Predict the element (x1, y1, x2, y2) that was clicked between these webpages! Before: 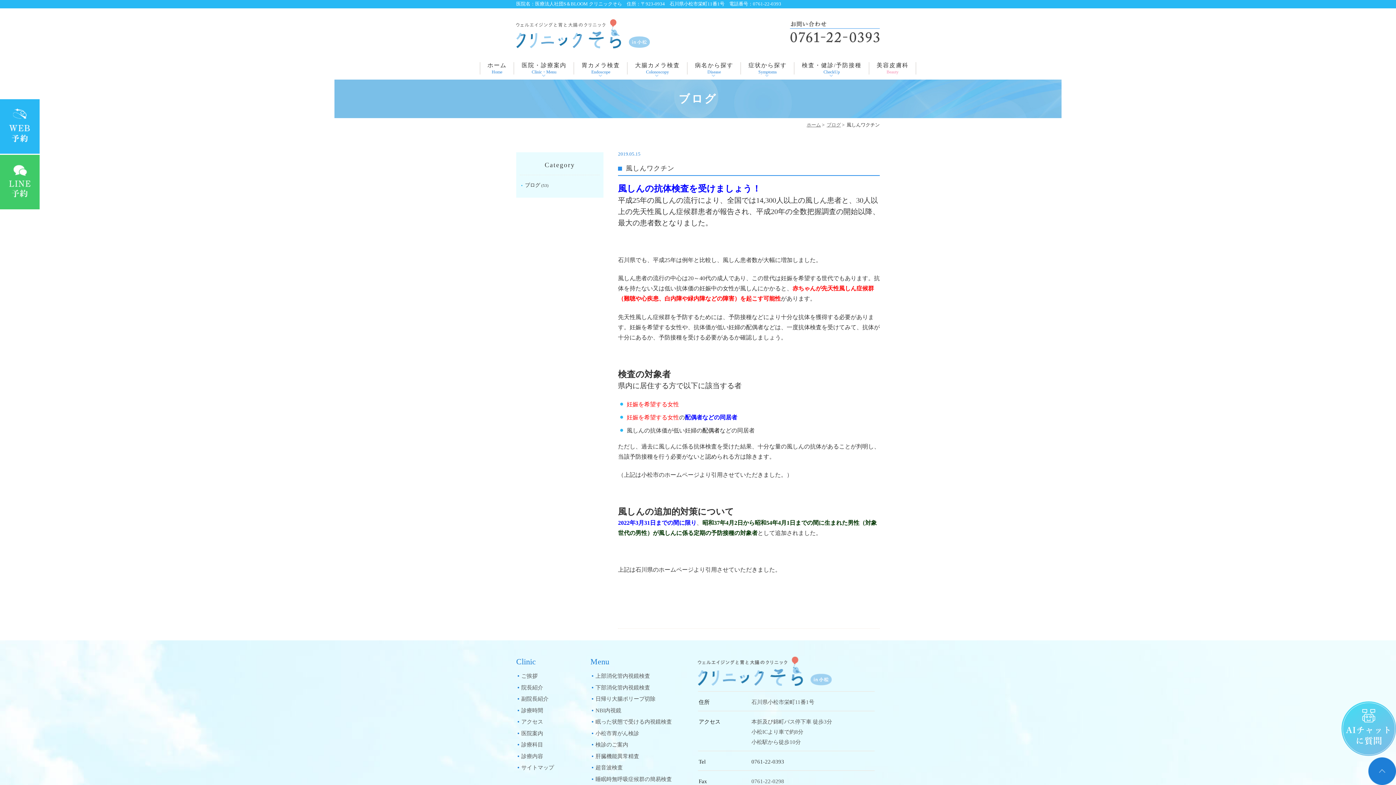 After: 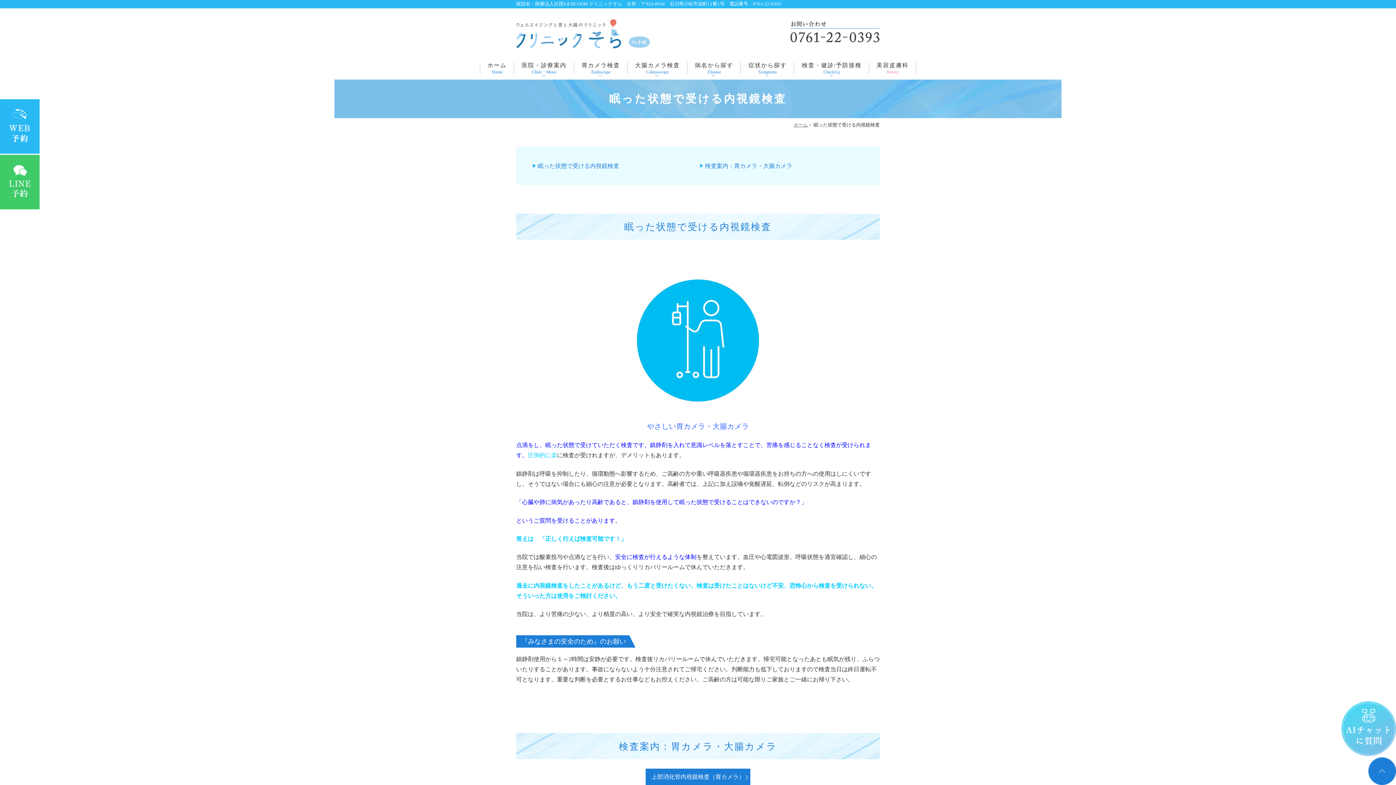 Action: bbox: (595, 719, 672, 725) label: 眠った状態で受ける内視鏡検査